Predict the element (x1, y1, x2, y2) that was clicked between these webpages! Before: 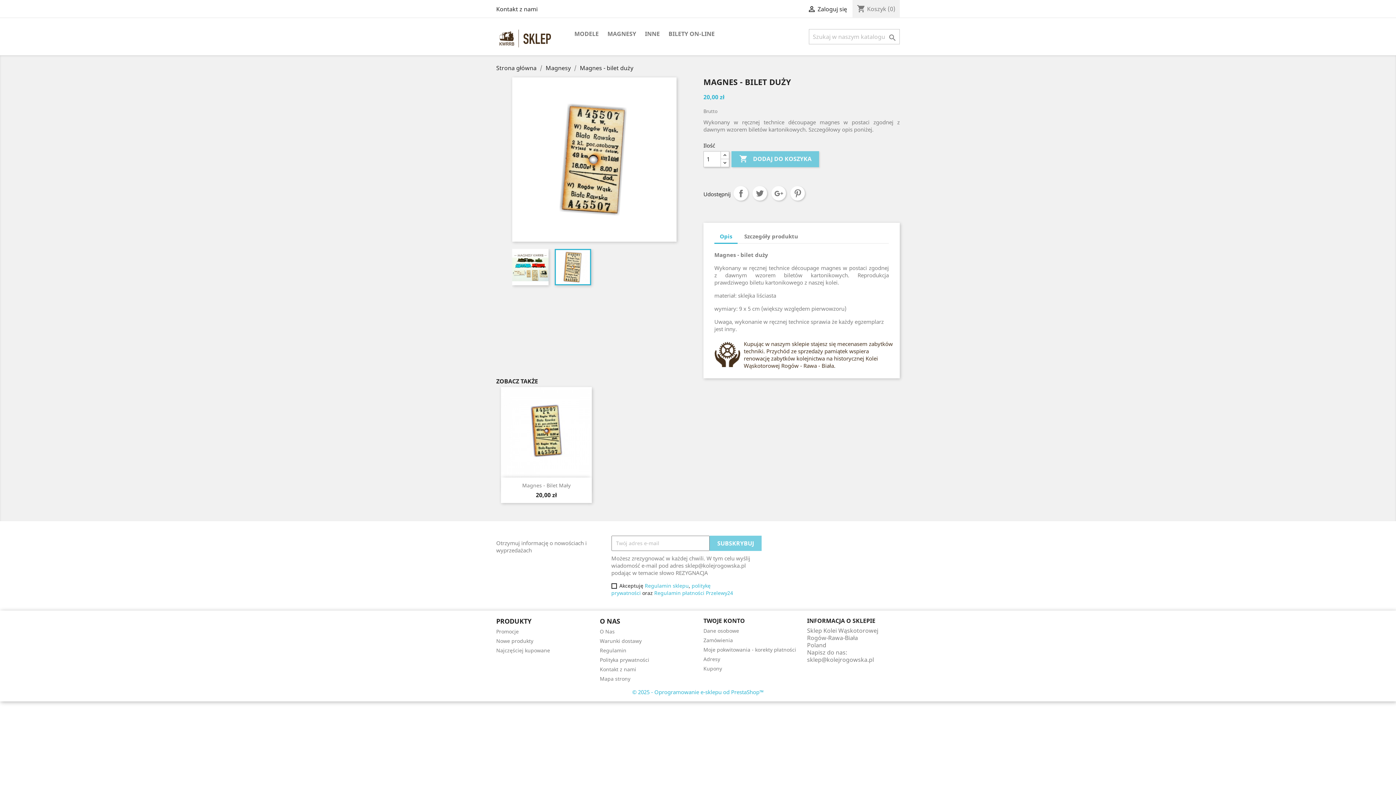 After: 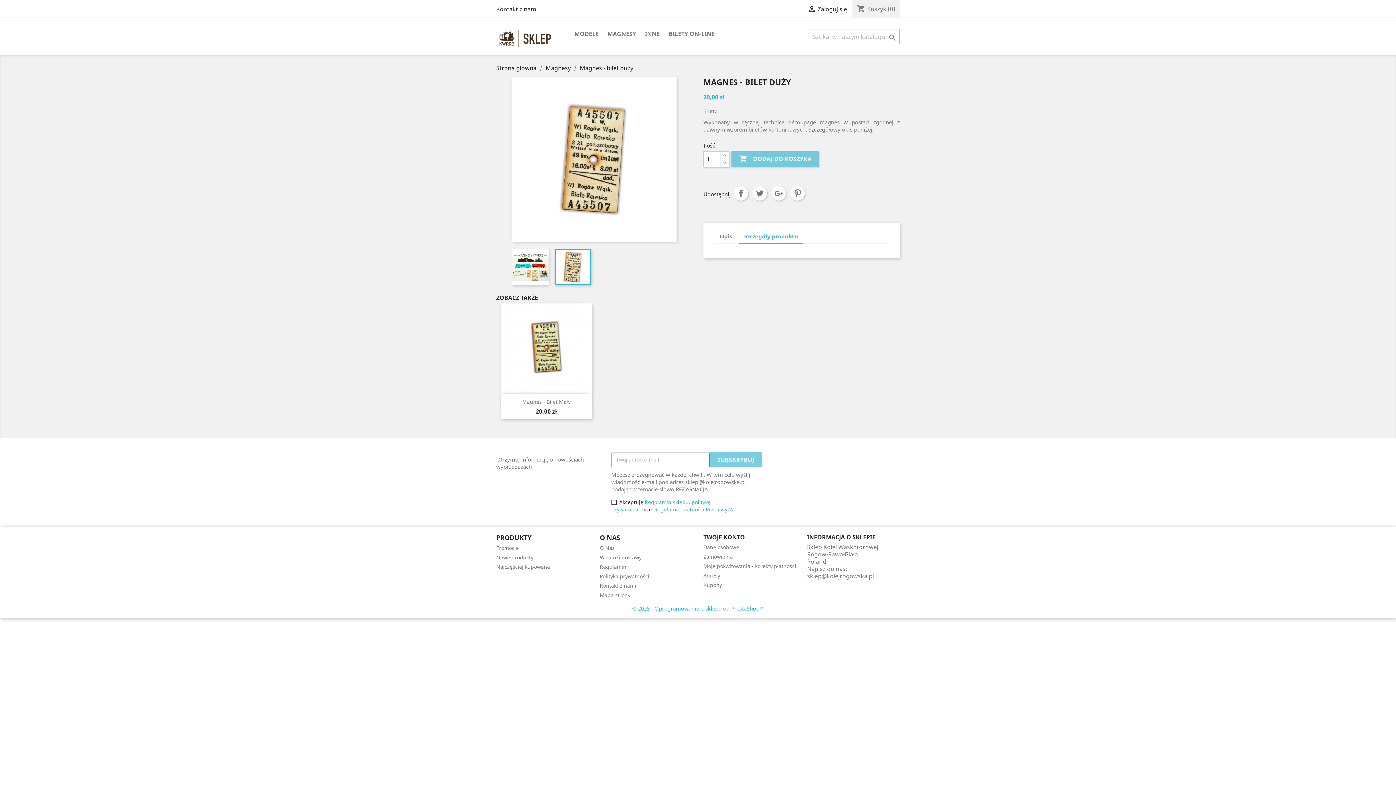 Action: bbox: (738, 230, 803, 242) label: Szczegóły produktu